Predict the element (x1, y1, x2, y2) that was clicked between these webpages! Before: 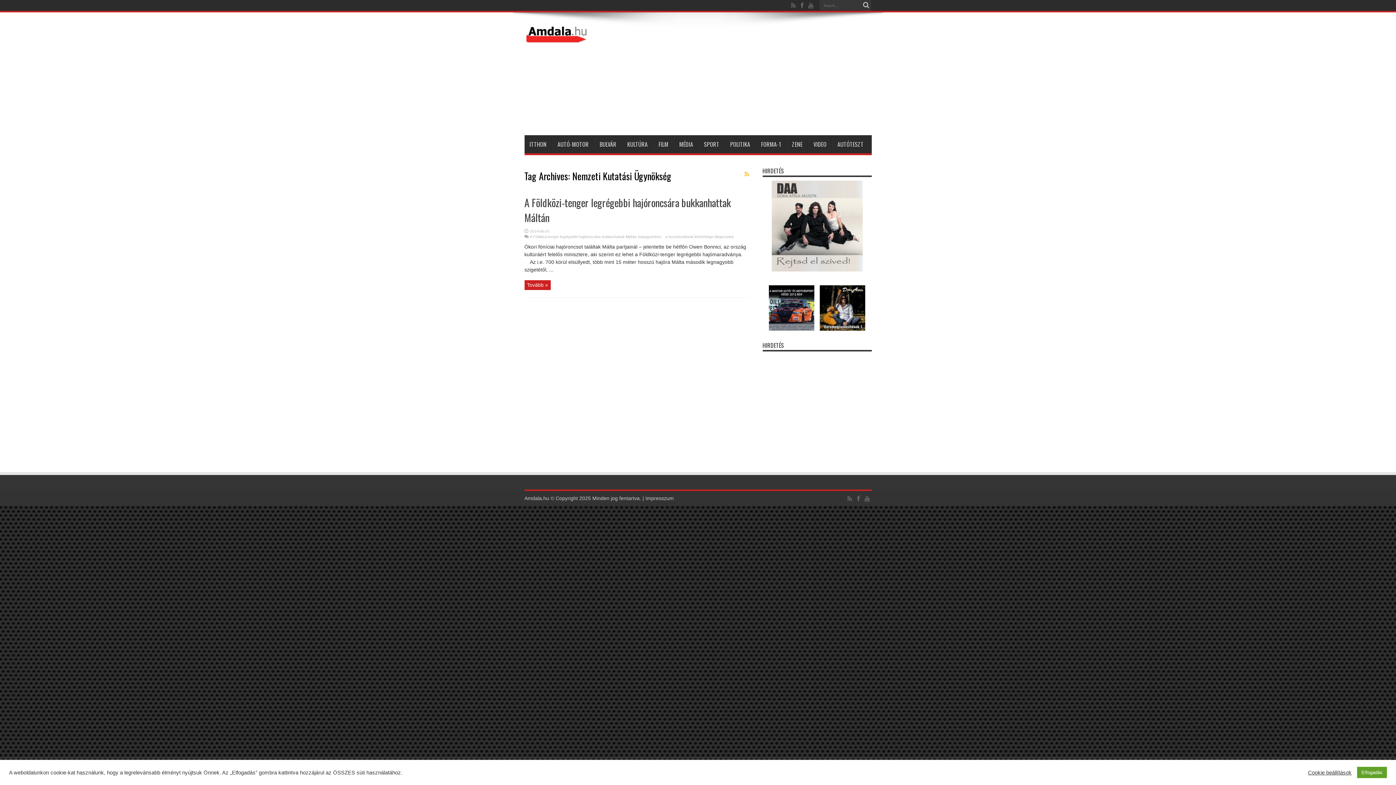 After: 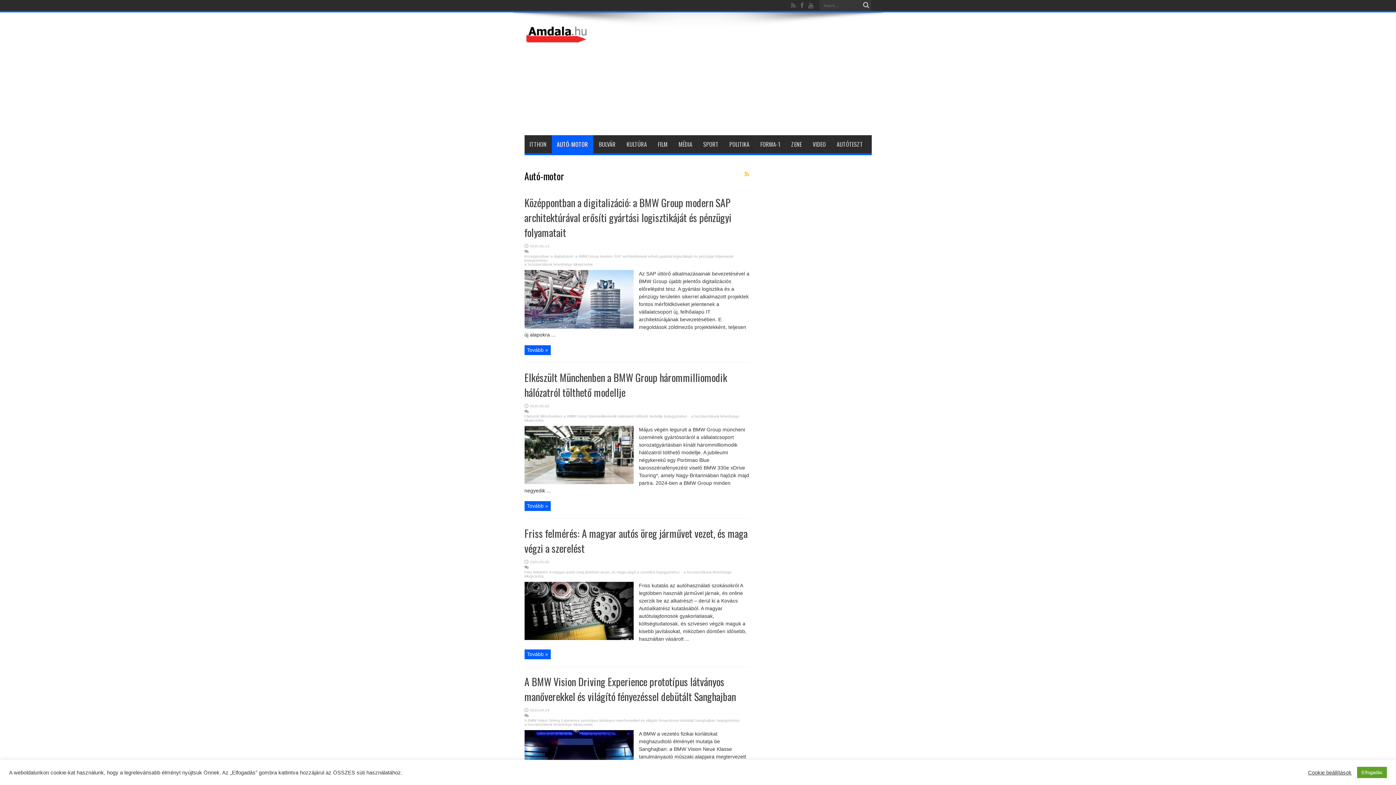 Action: bbox: (552, 135, 594, 153) label: AUTÓ-MOTOR